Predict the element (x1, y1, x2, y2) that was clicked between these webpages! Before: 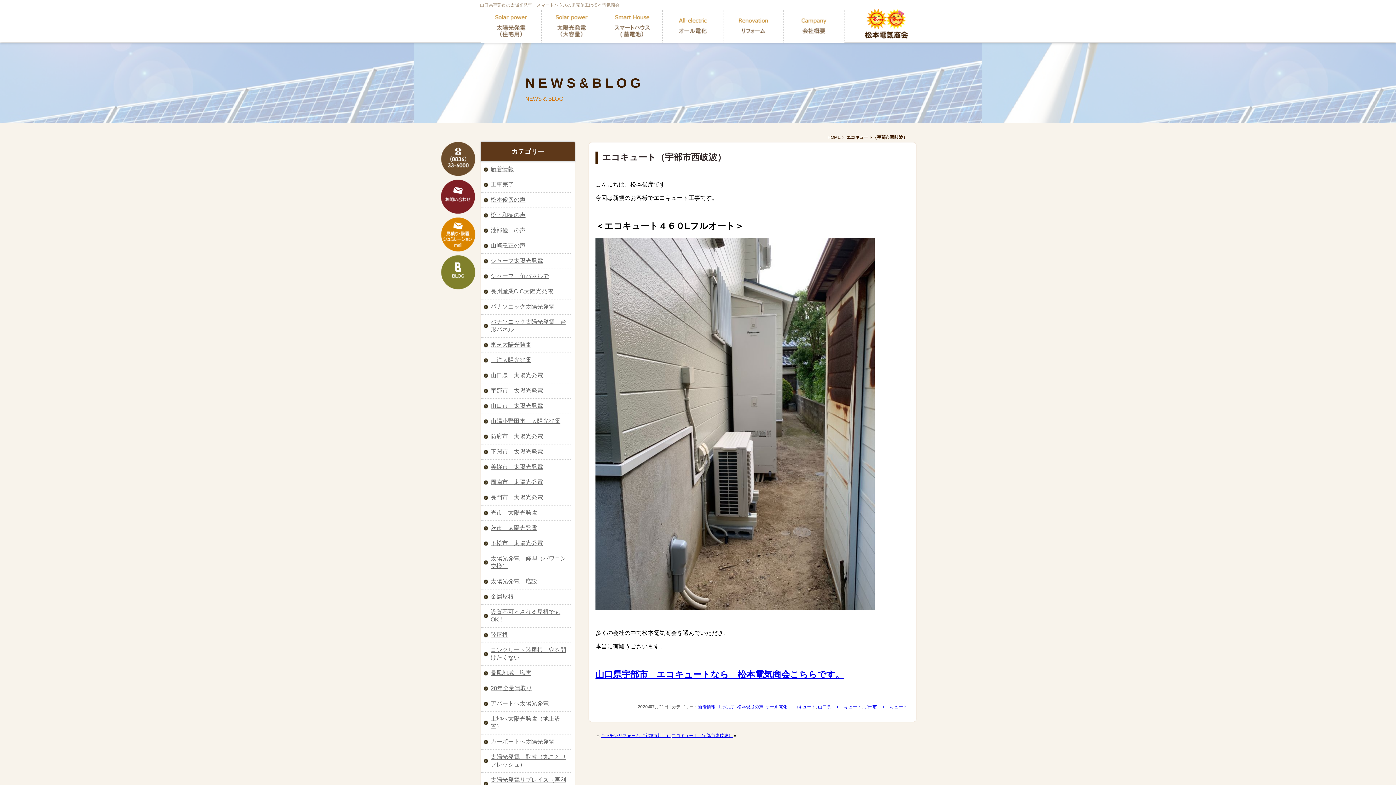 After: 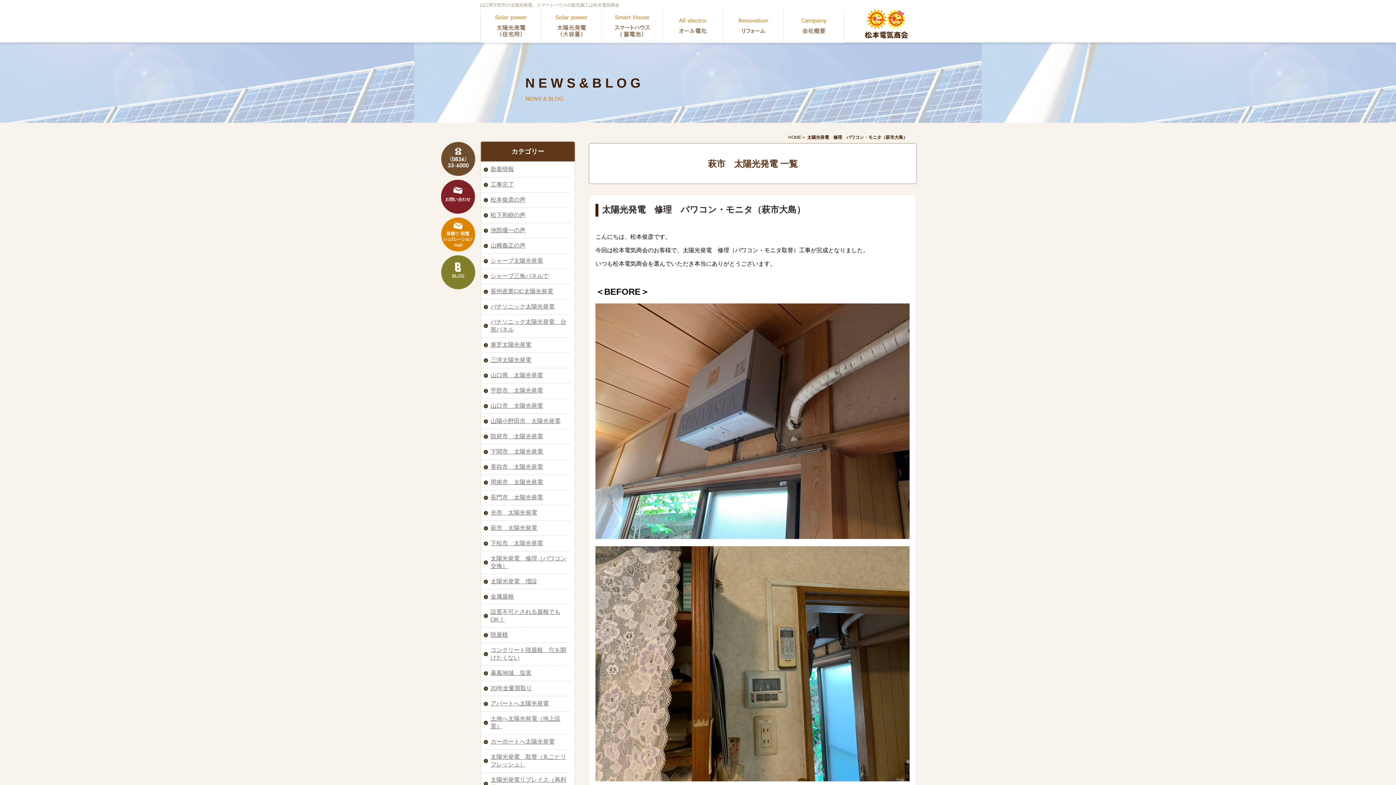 Action: label: 萩市　太陽光発電 bbox: (490, 525, 537, 531)